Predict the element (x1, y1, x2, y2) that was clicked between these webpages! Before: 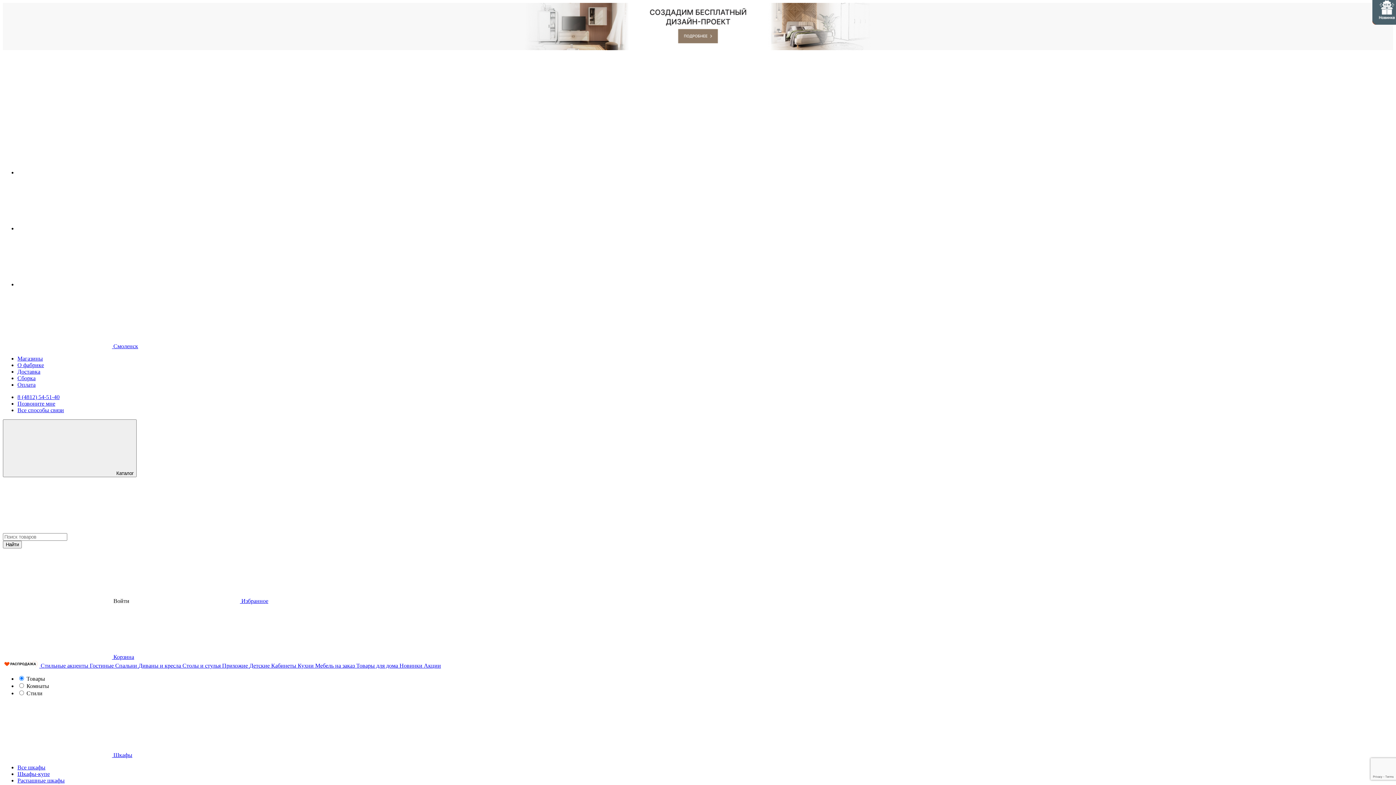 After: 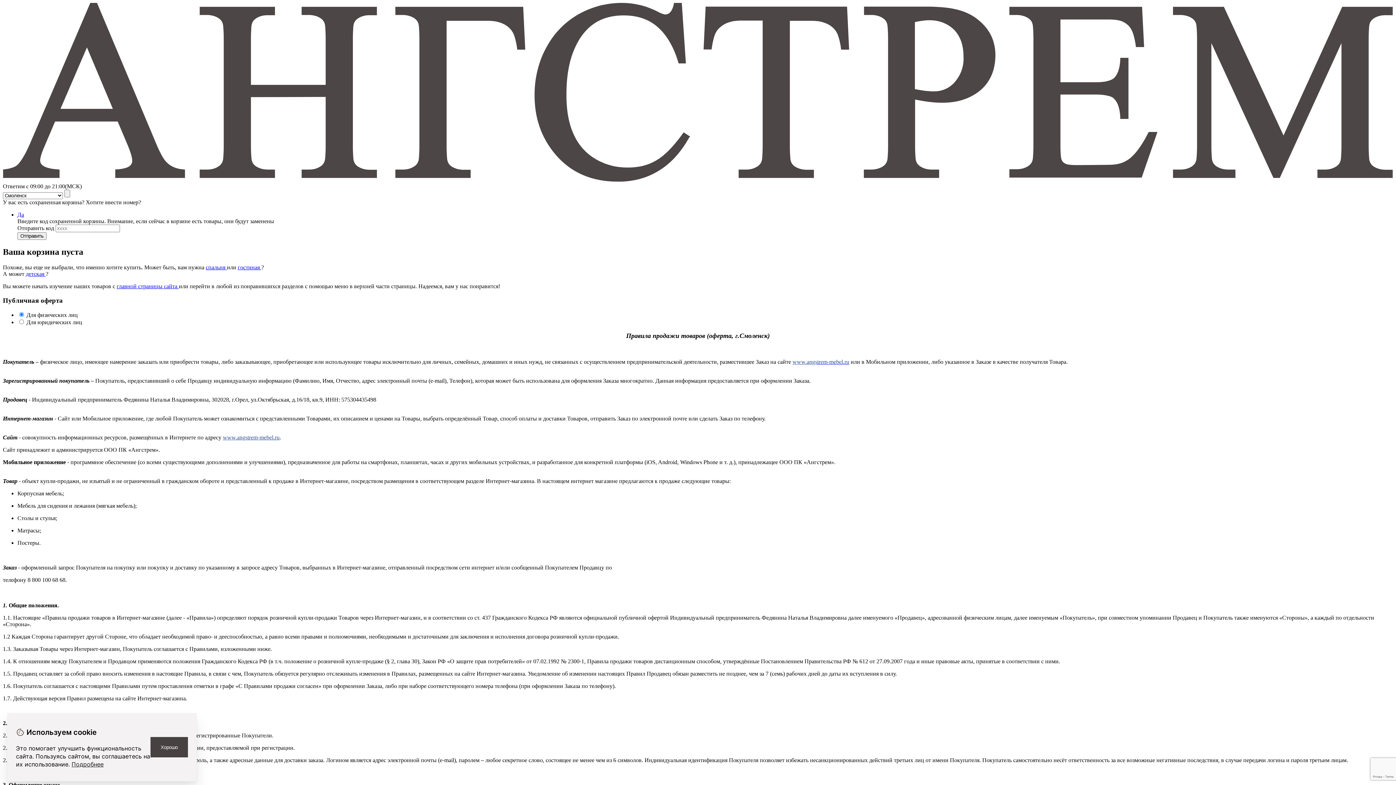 Action: bbox: (2, 654, 134, 660) label:  Корзина